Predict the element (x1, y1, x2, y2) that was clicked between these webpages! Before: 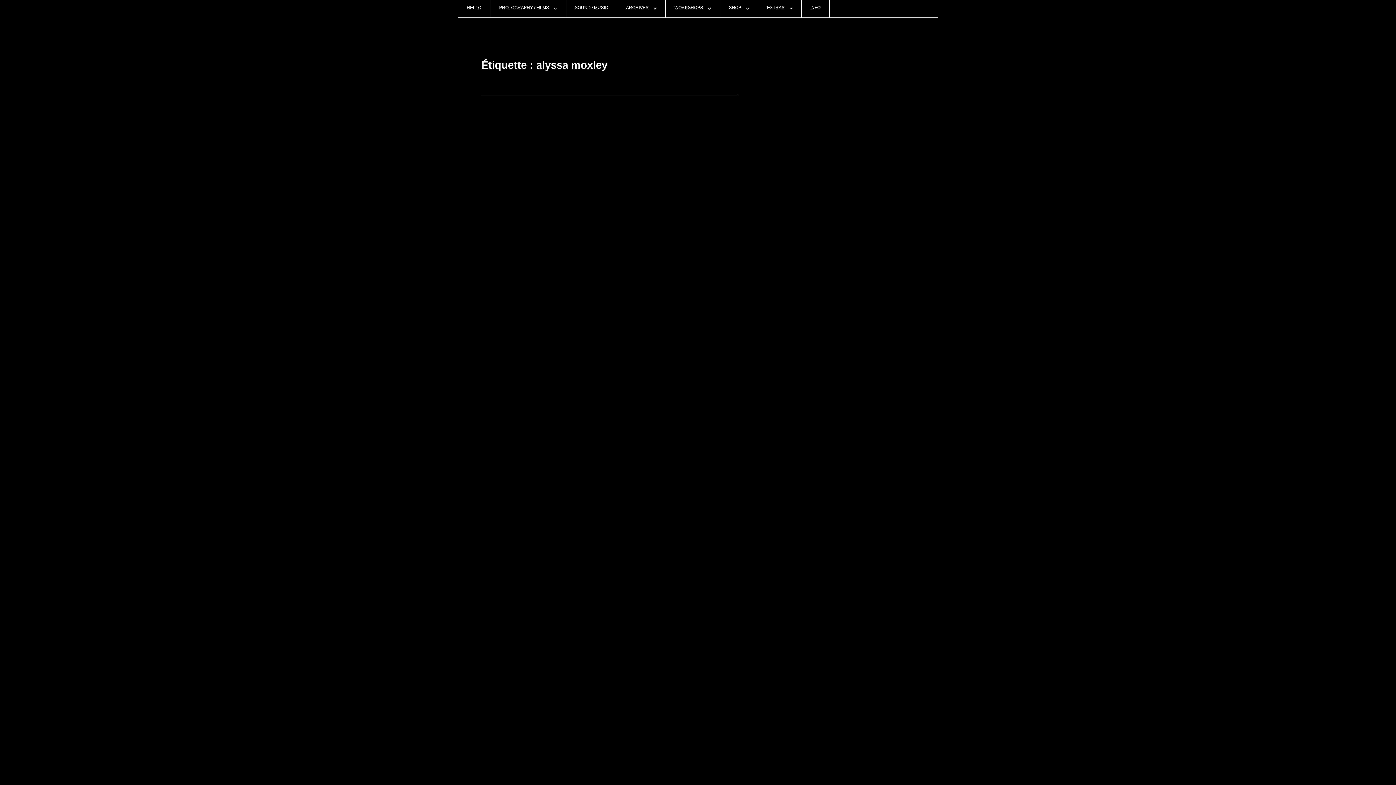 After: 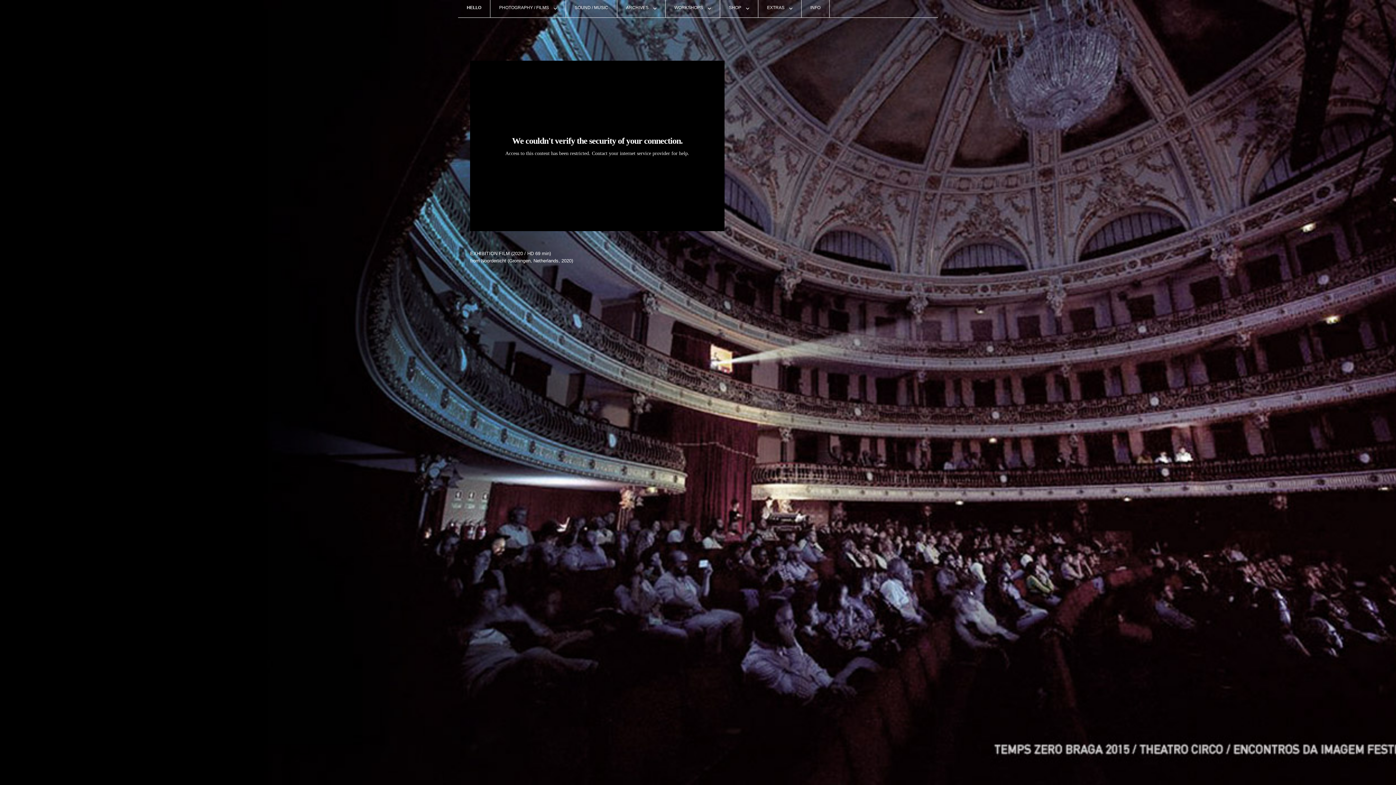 Action: label: HELLO bbox: (458, 0, 490, 17)